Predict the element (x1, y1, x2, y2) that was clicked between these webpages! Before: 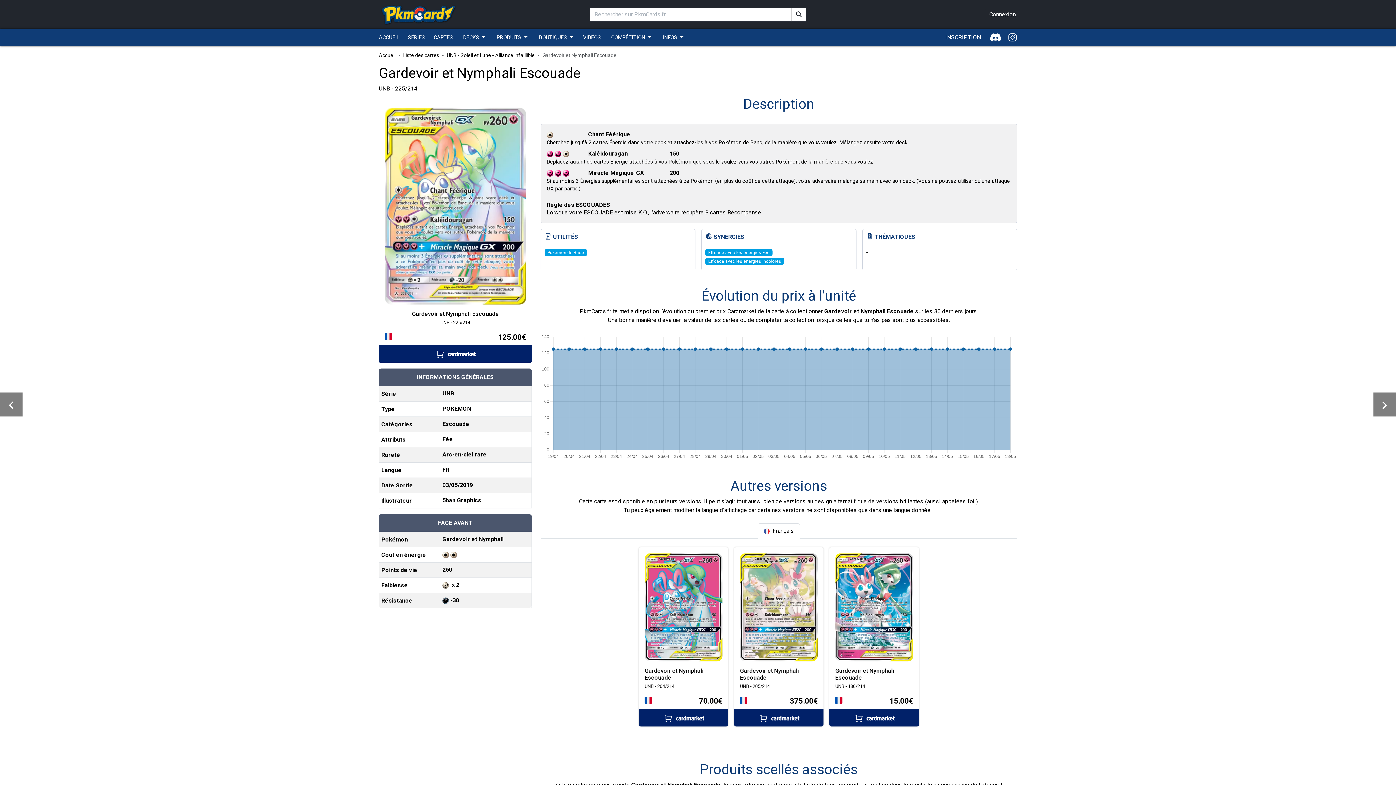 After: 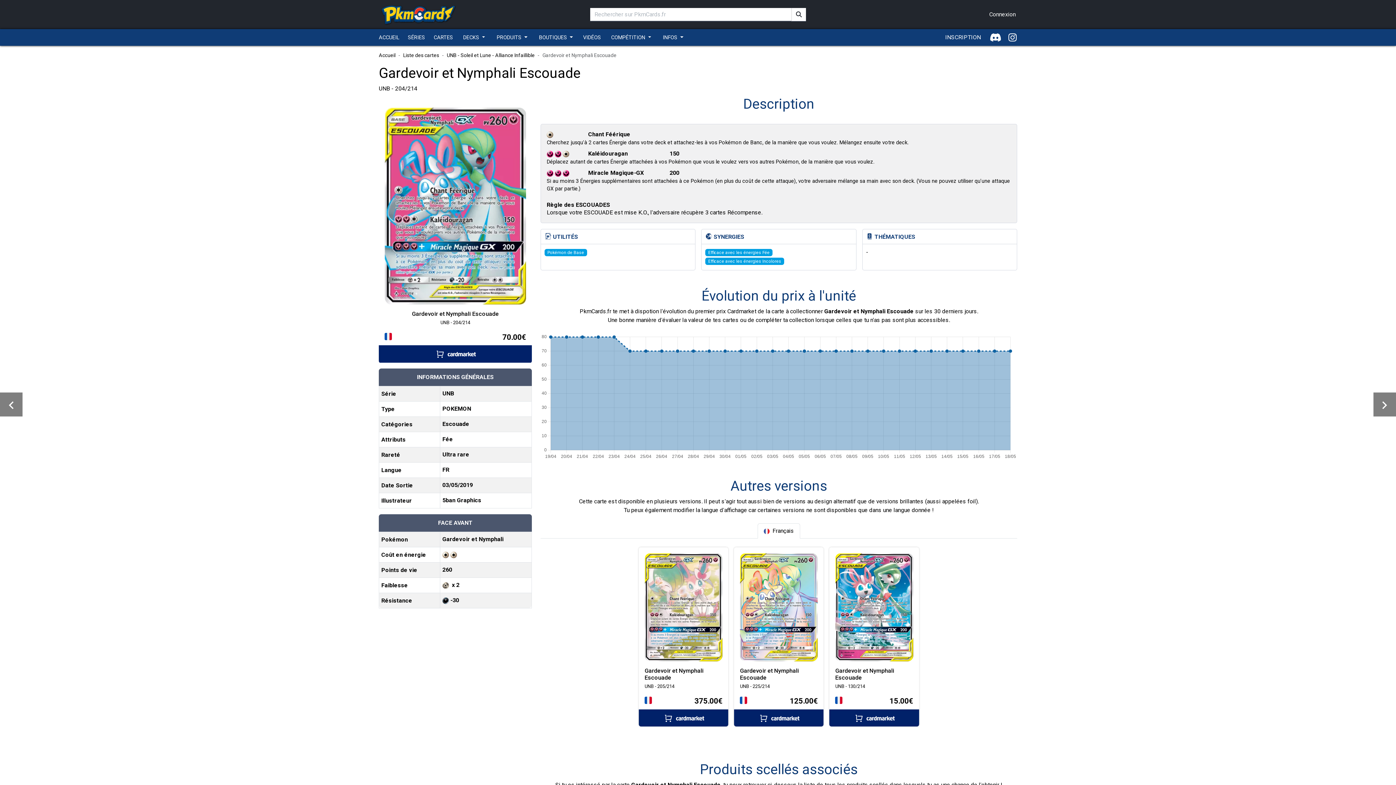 Action: label: Page détaillée de UNB - 204/214 Gardevoir et Nymphali Escouade bbox: (644, 553, 722, 661)